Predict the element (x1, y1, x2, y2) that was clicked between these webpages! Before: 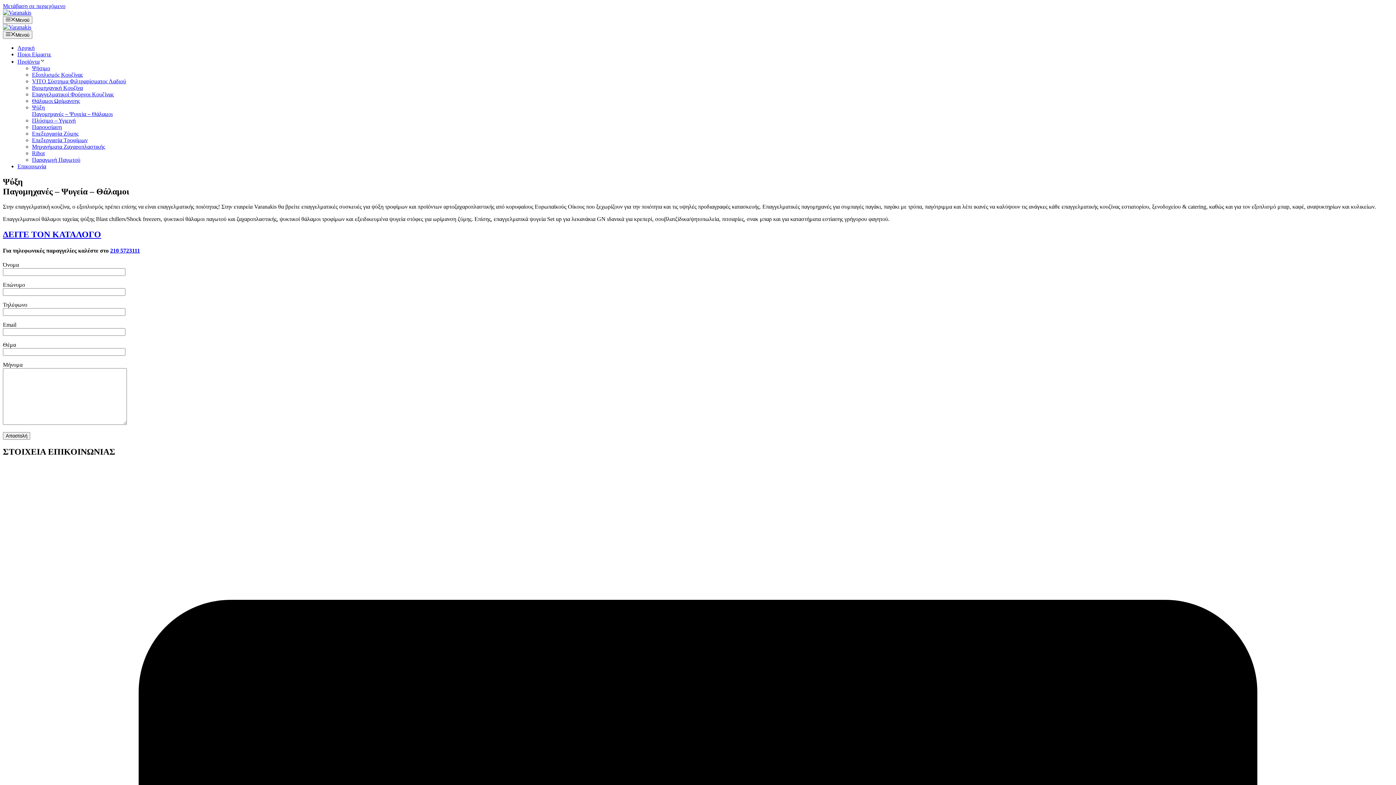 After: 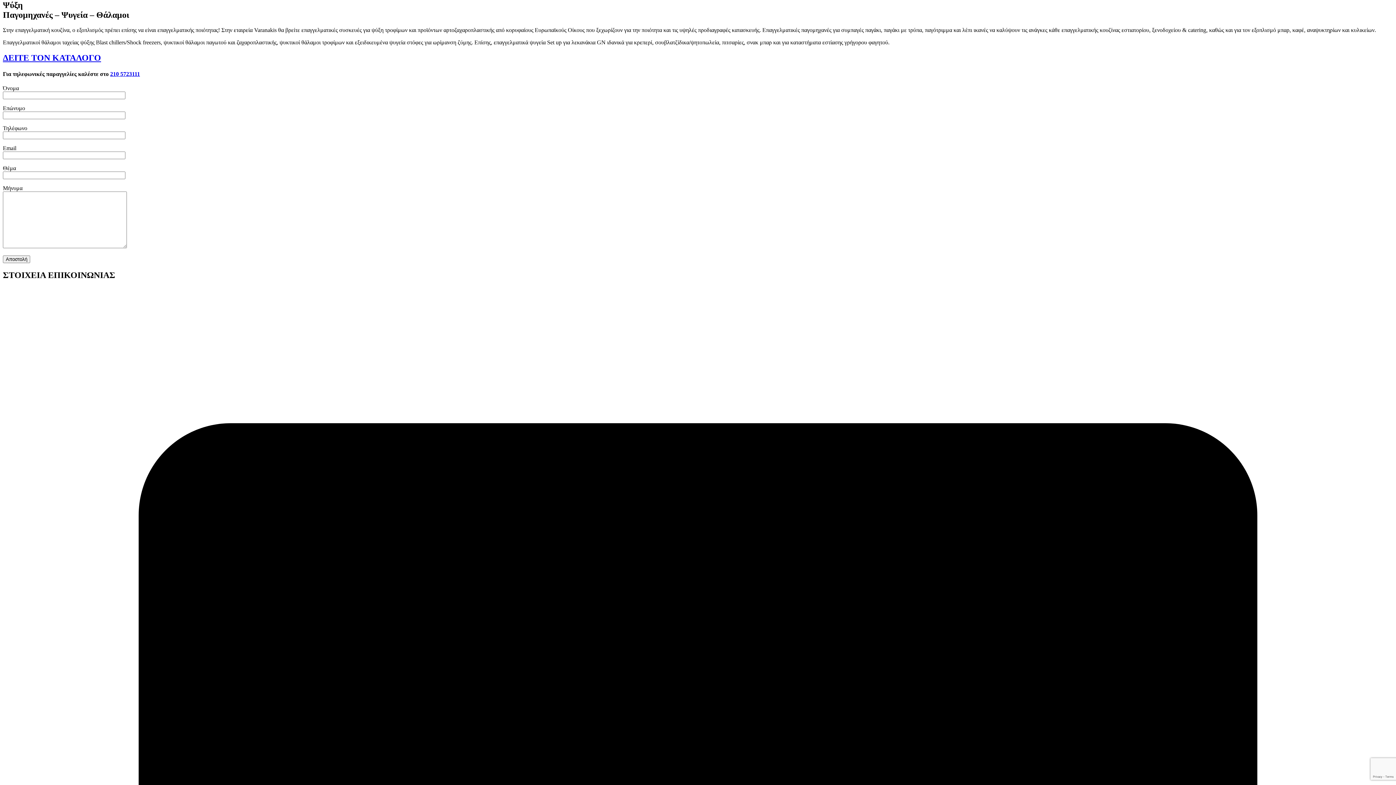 Action: bbox: (2, 2, 65, 9) label: Μετάβαση σε περιεχόμενο